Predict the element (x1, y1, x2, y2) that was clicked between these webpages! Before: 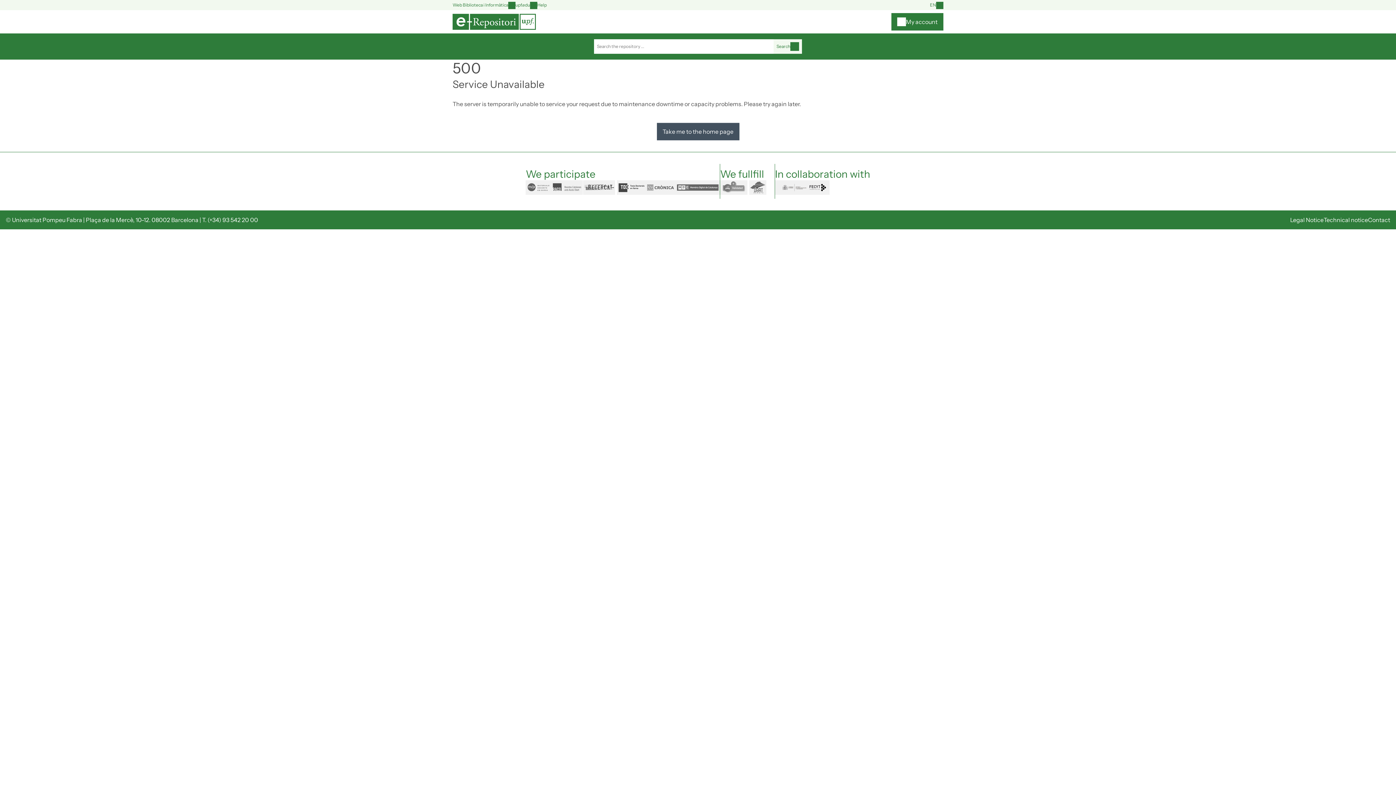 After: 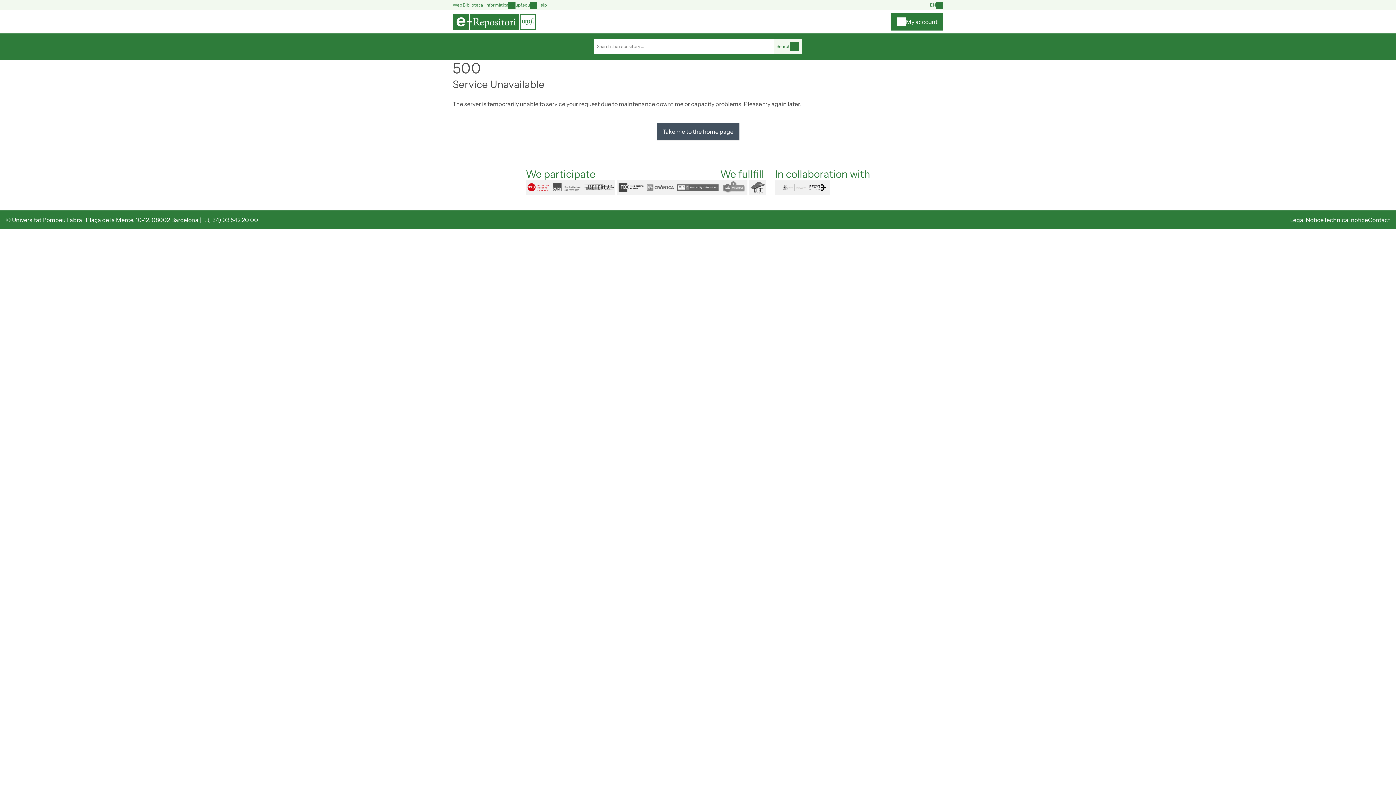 Action: bbox: (525, 180, 551, 194) label: mdx